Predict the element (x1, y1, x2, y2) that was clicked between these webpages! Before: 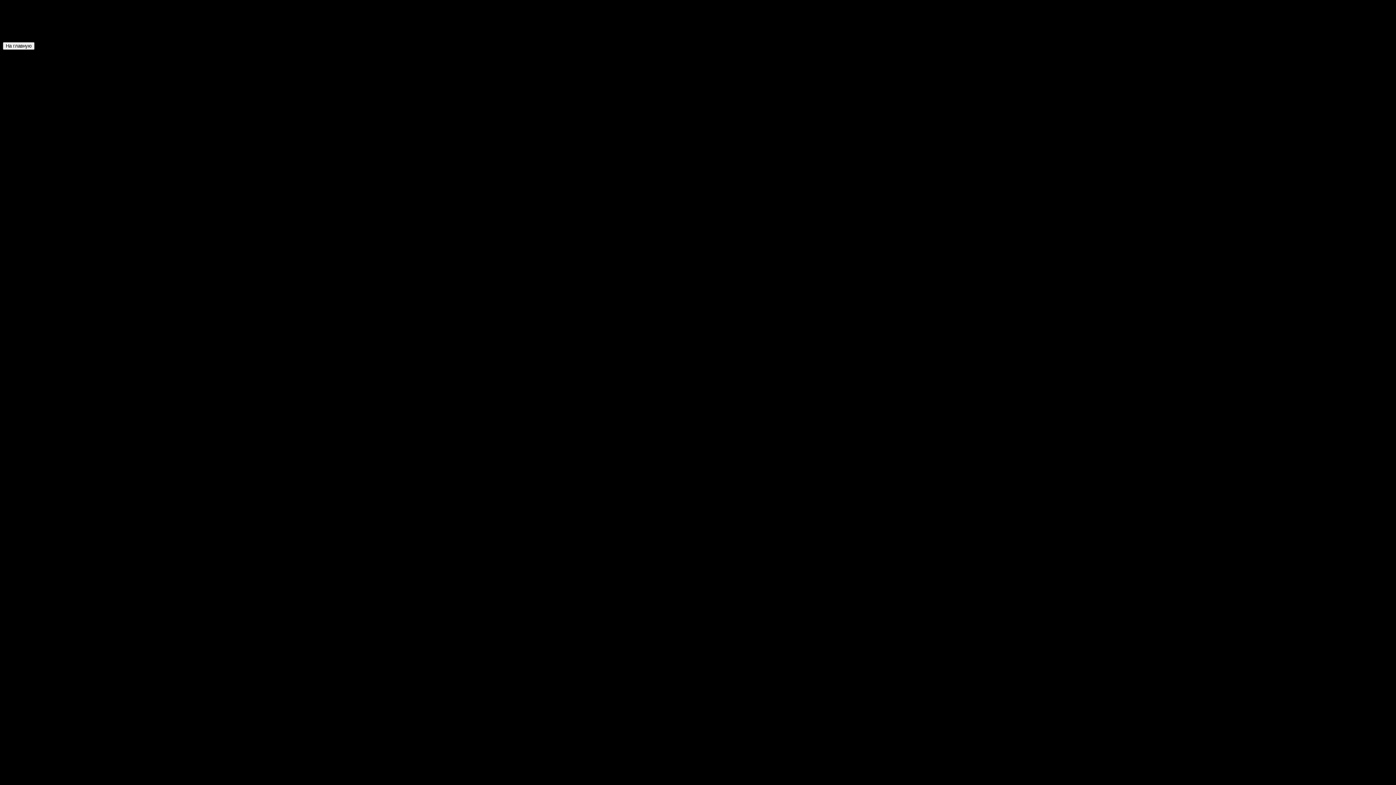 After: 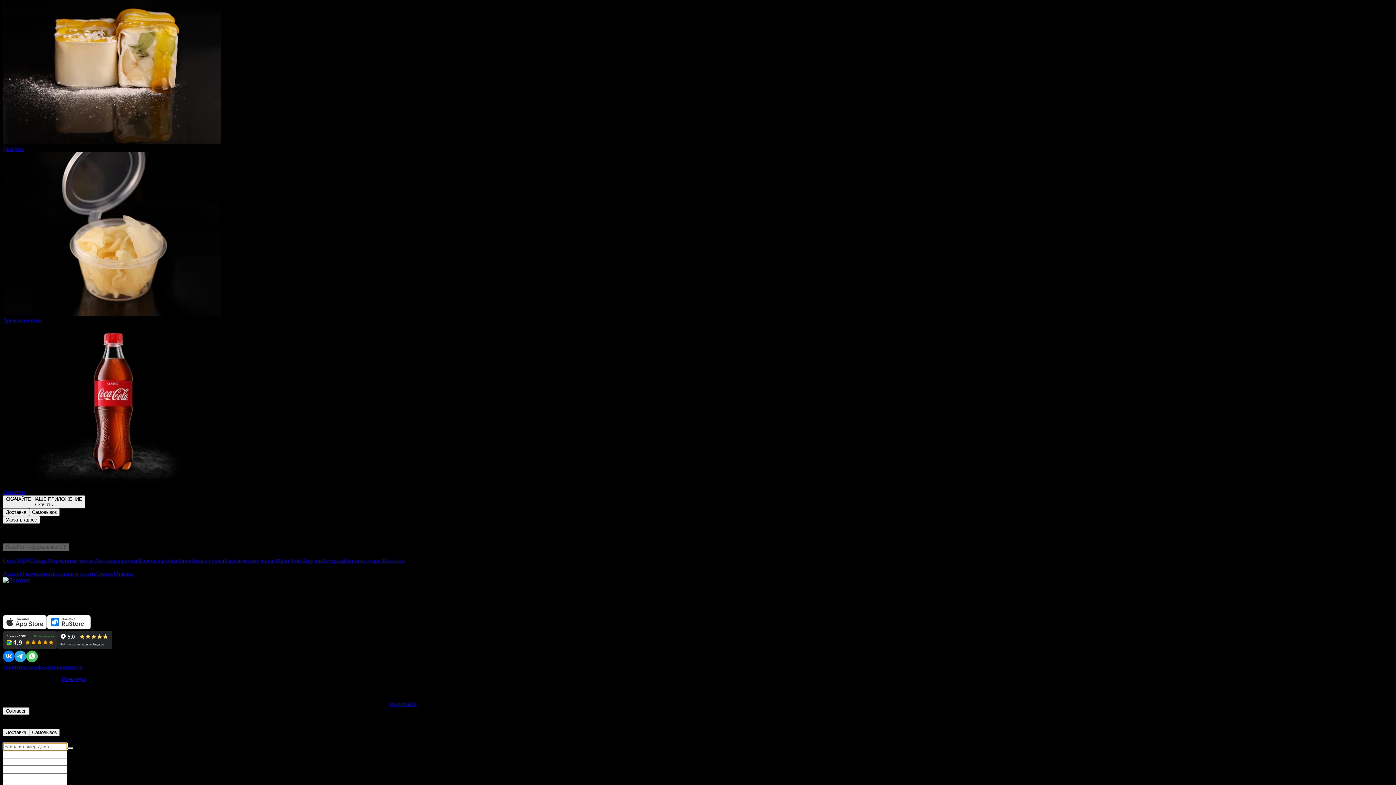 Action: bbox: (2, 42, 34, 49) label: На главную